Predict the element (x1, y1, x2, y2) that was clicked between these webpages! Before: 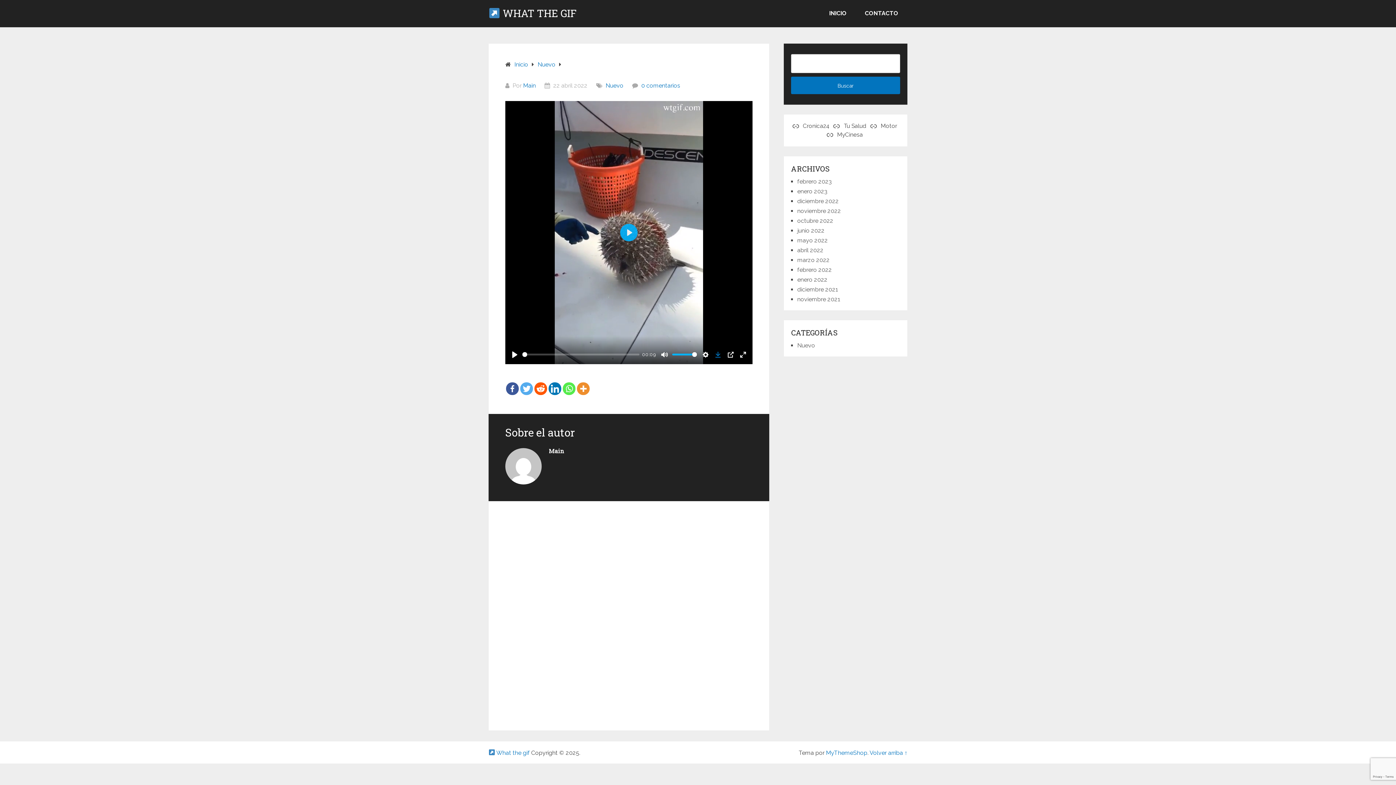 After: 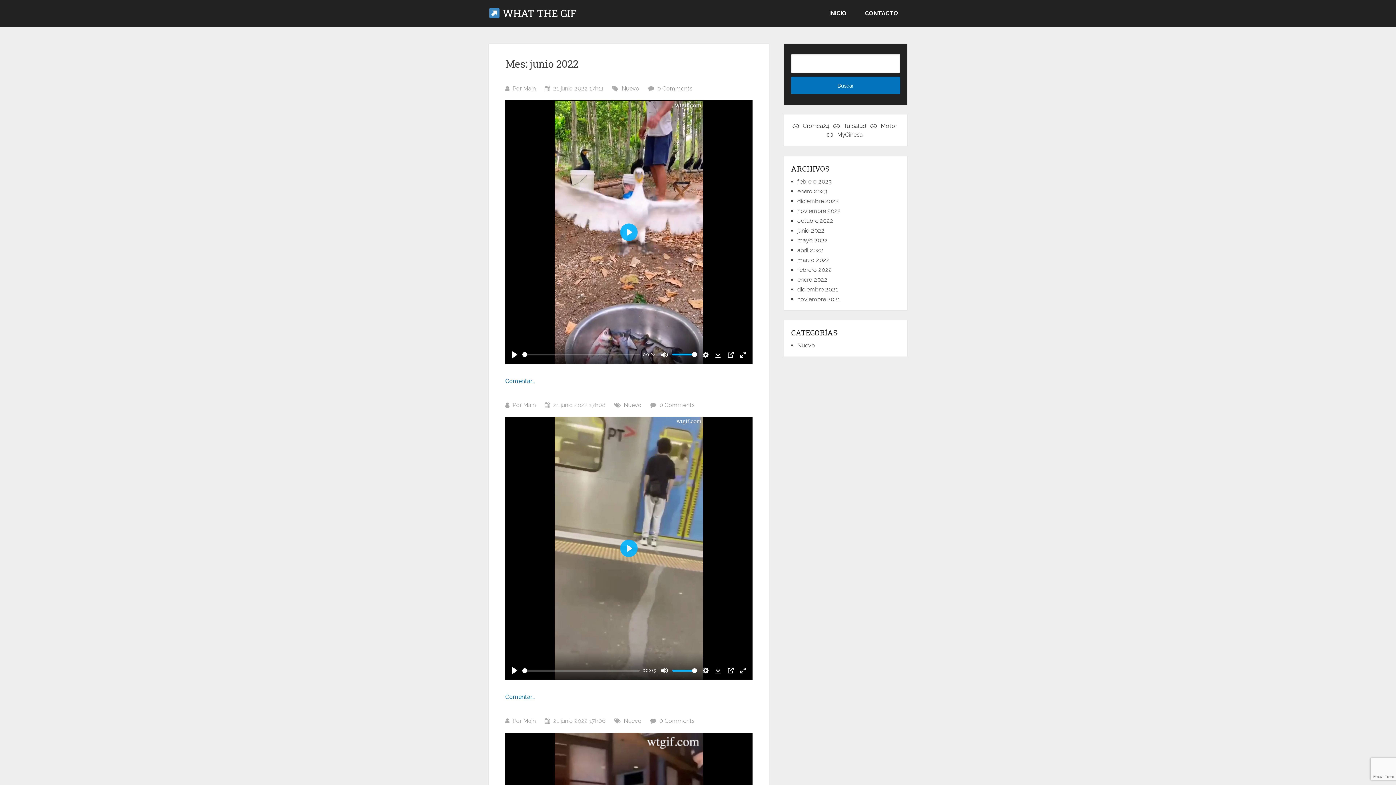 Action: bbox: (797, 227, 824, 234) label: junio 2022